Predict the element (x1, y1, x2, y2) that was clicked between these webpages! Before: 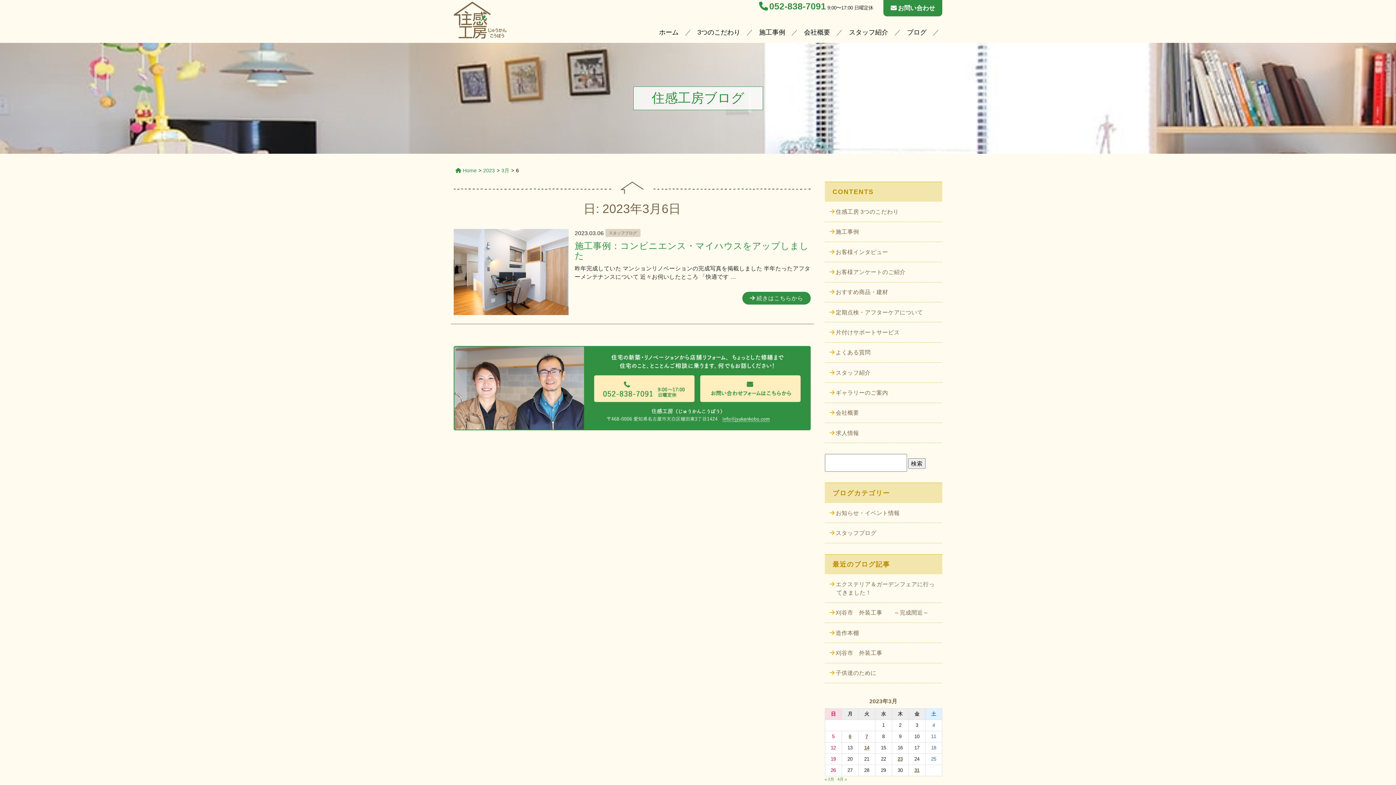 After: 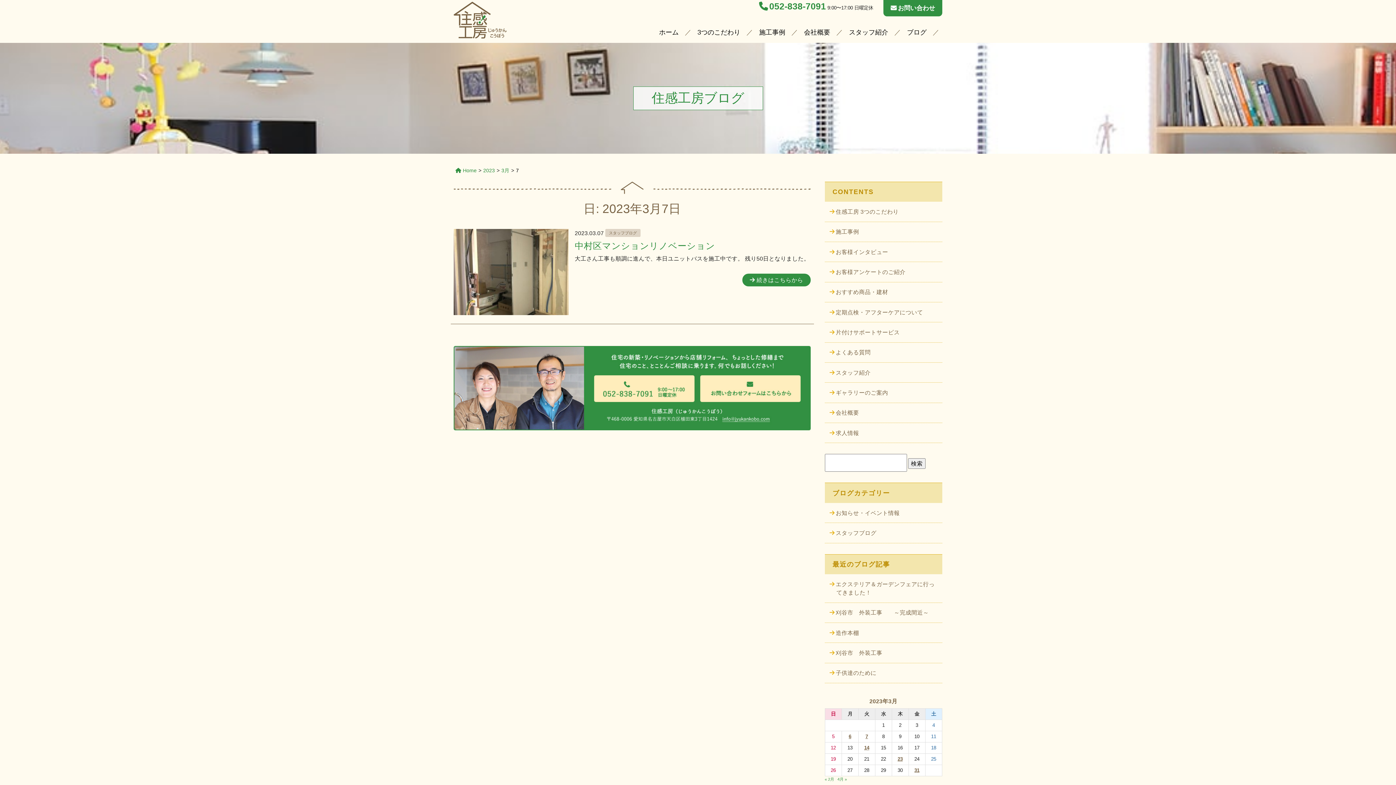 Action: label: 2023年3月7日 に投稿を公開 bbox: (865, 734, 868, 739)